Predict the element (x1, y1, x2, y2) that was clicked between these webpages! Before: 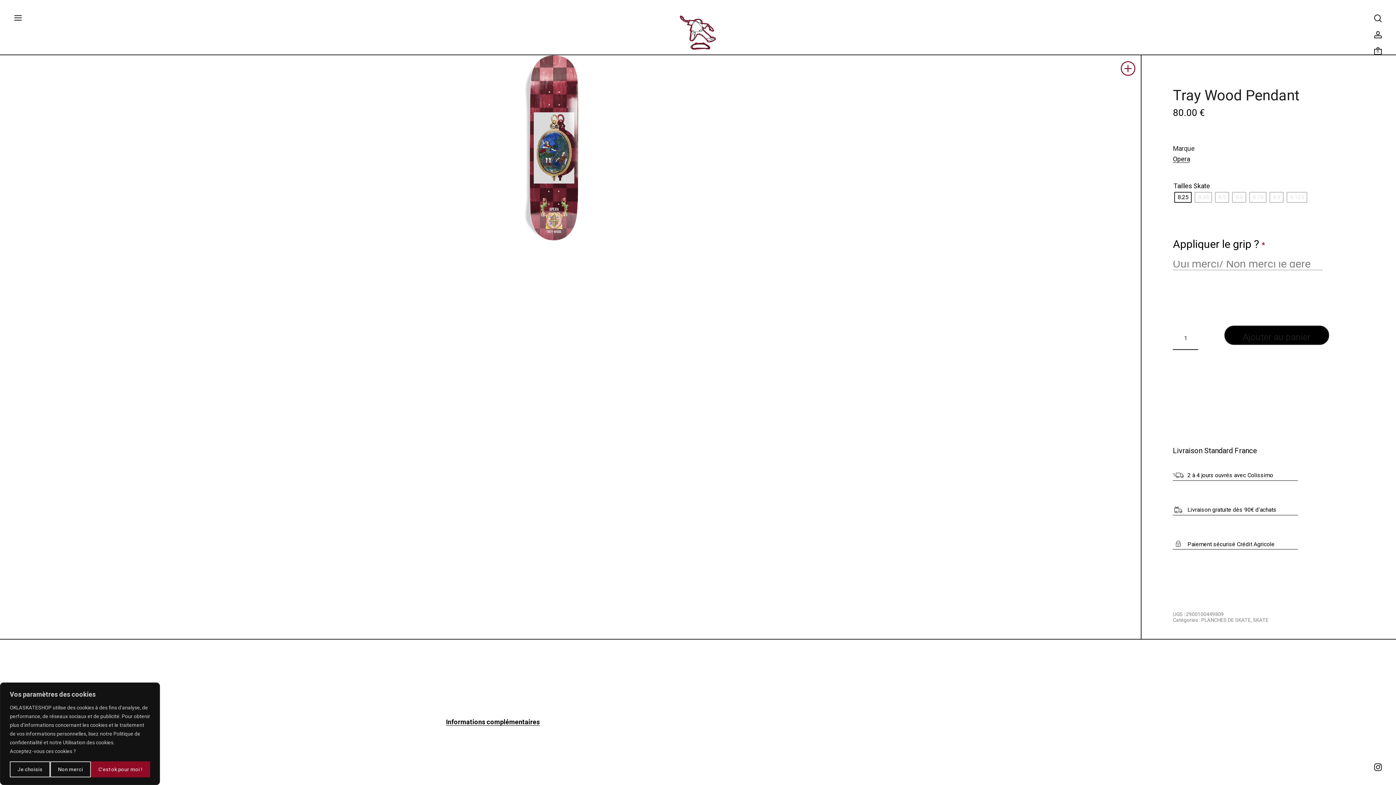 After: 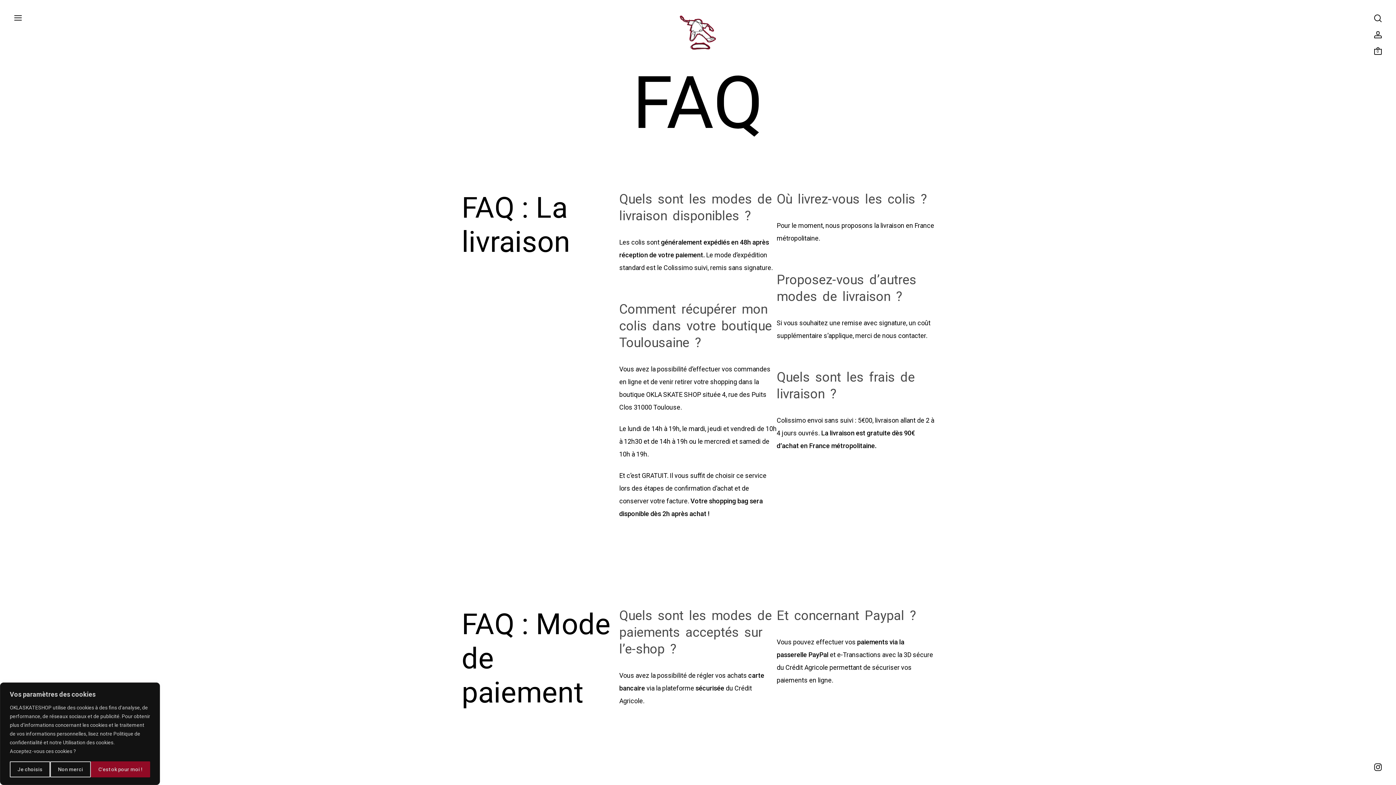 Action: bbox: (1173, 539, 1298, 549) label: Paiement sécurisé Crédit Agricole